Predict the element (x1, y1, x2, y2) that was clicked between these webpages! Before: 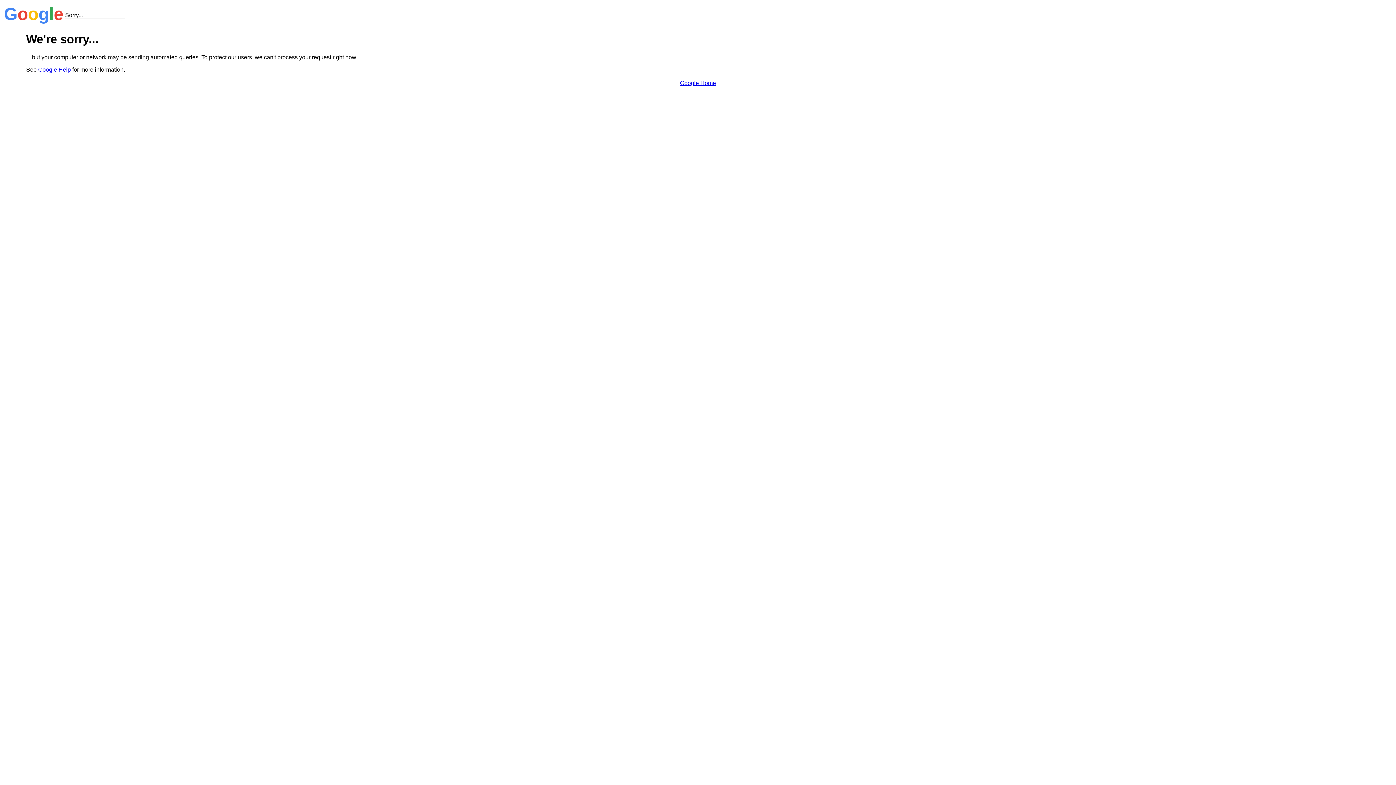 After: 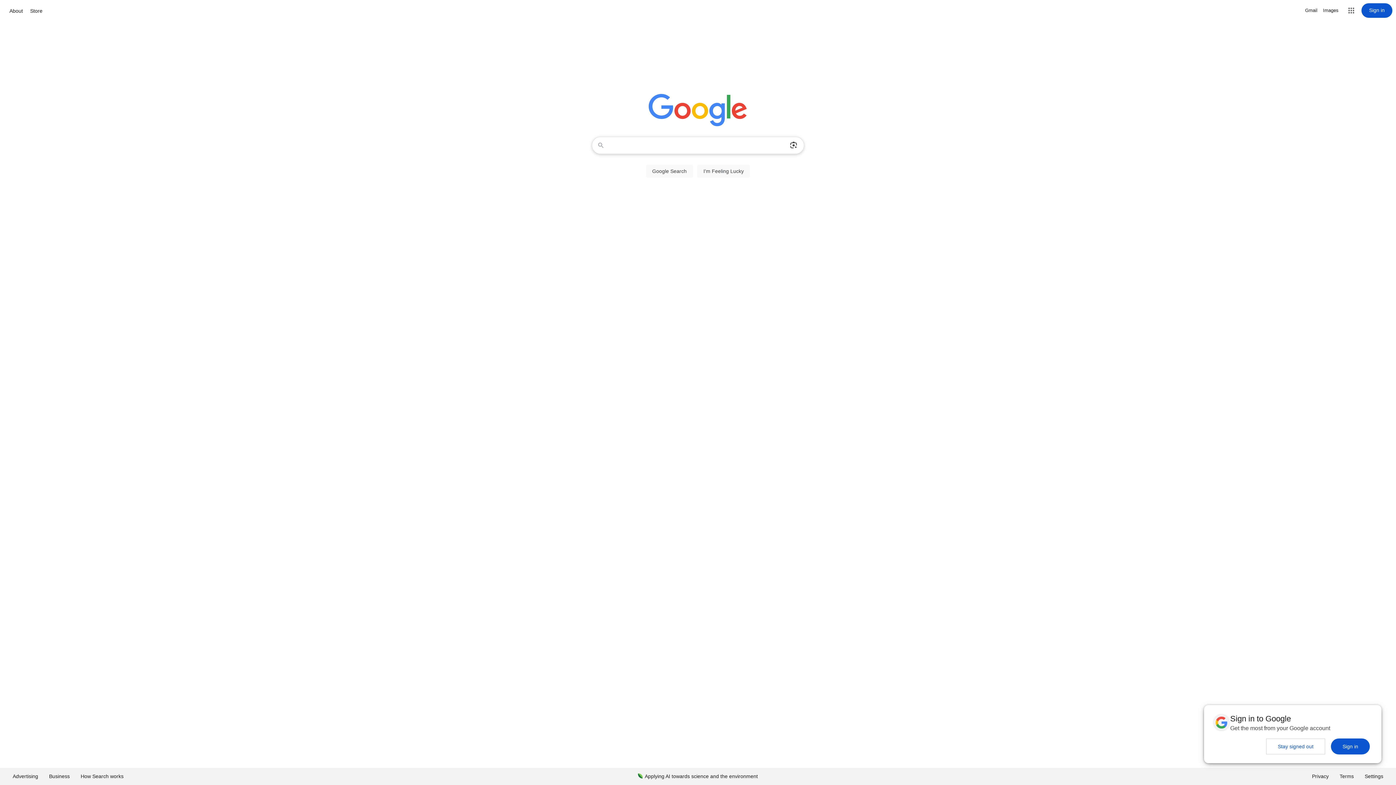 Action: bbox: (680, 79, 716, 86) label: Google Home